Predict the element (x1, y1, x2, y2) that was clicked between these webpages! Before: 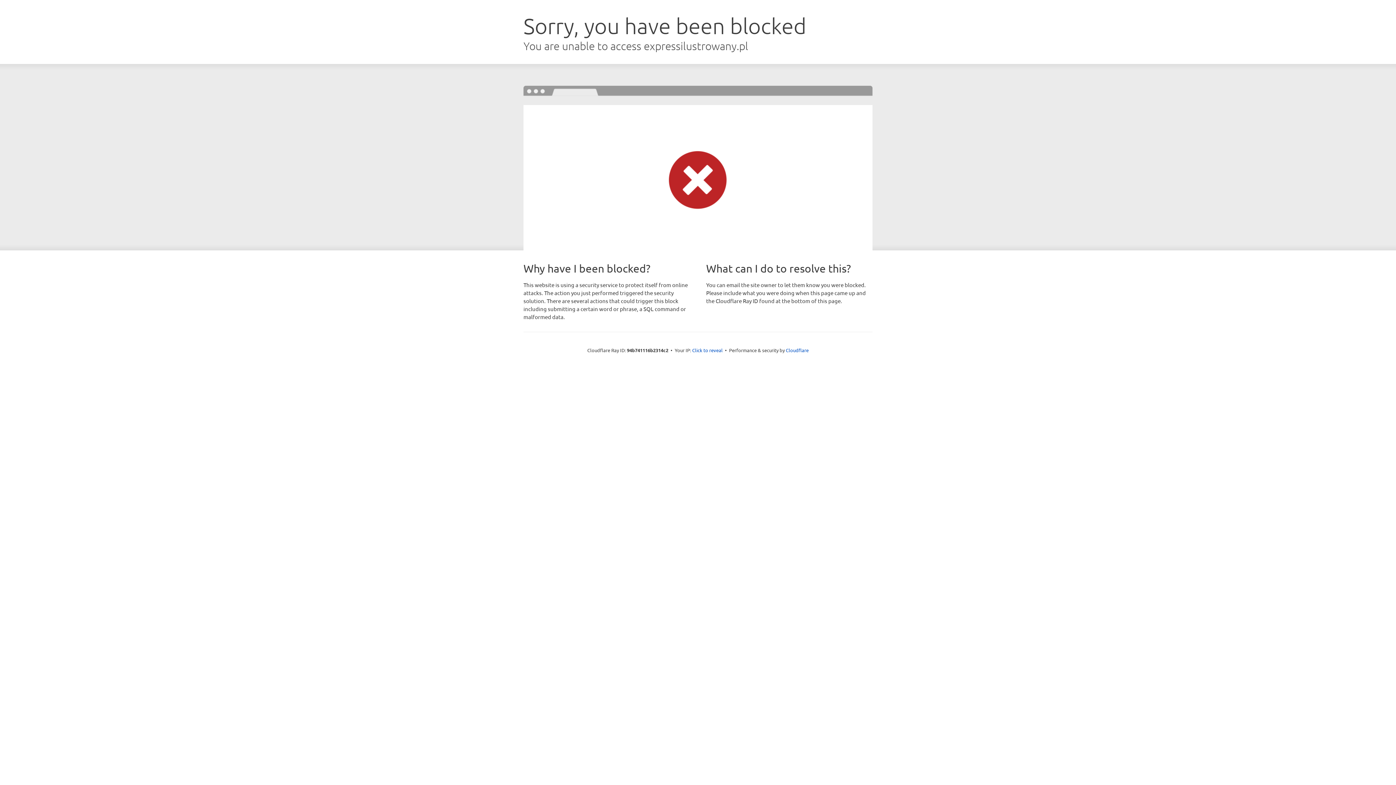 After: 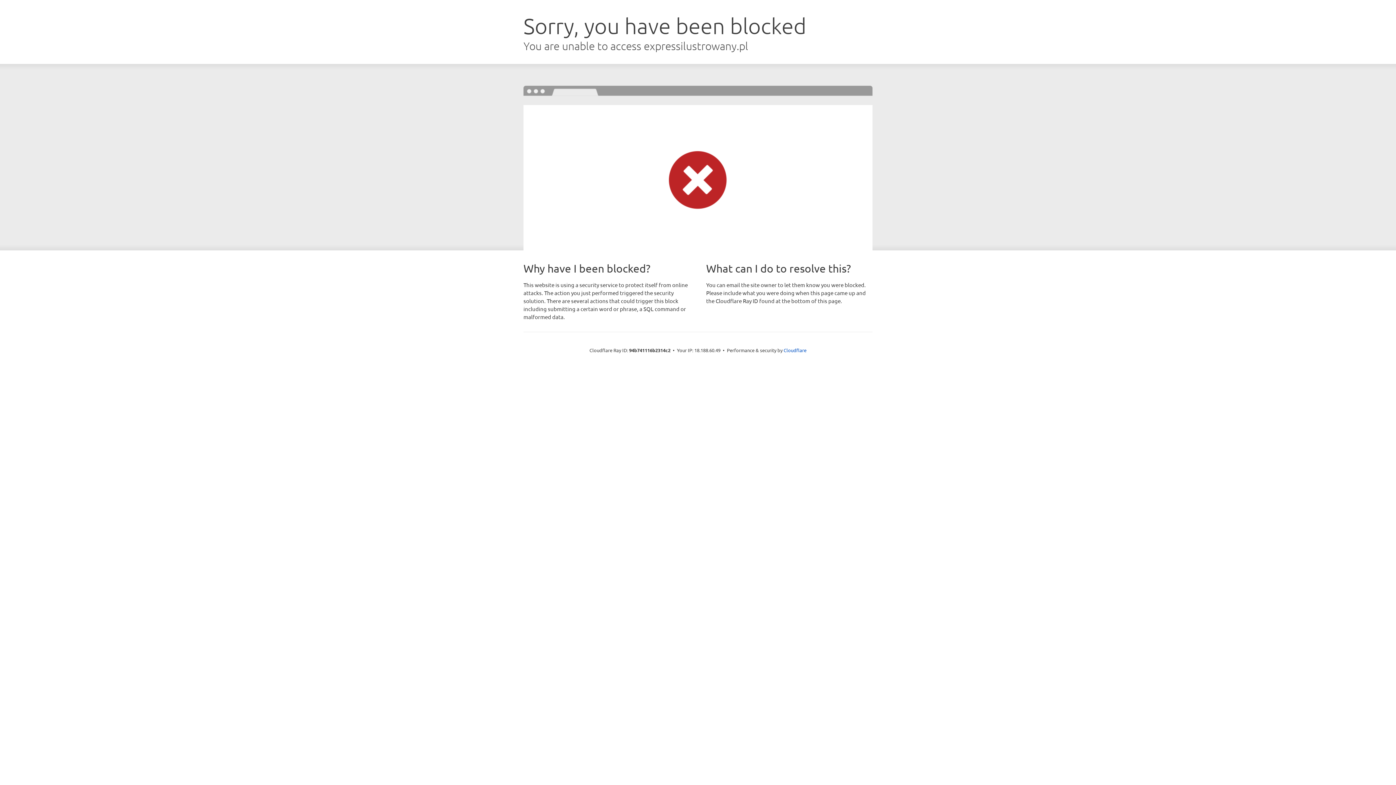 Action: label: Click to reveal bbox: (692, 346, 722, 353)